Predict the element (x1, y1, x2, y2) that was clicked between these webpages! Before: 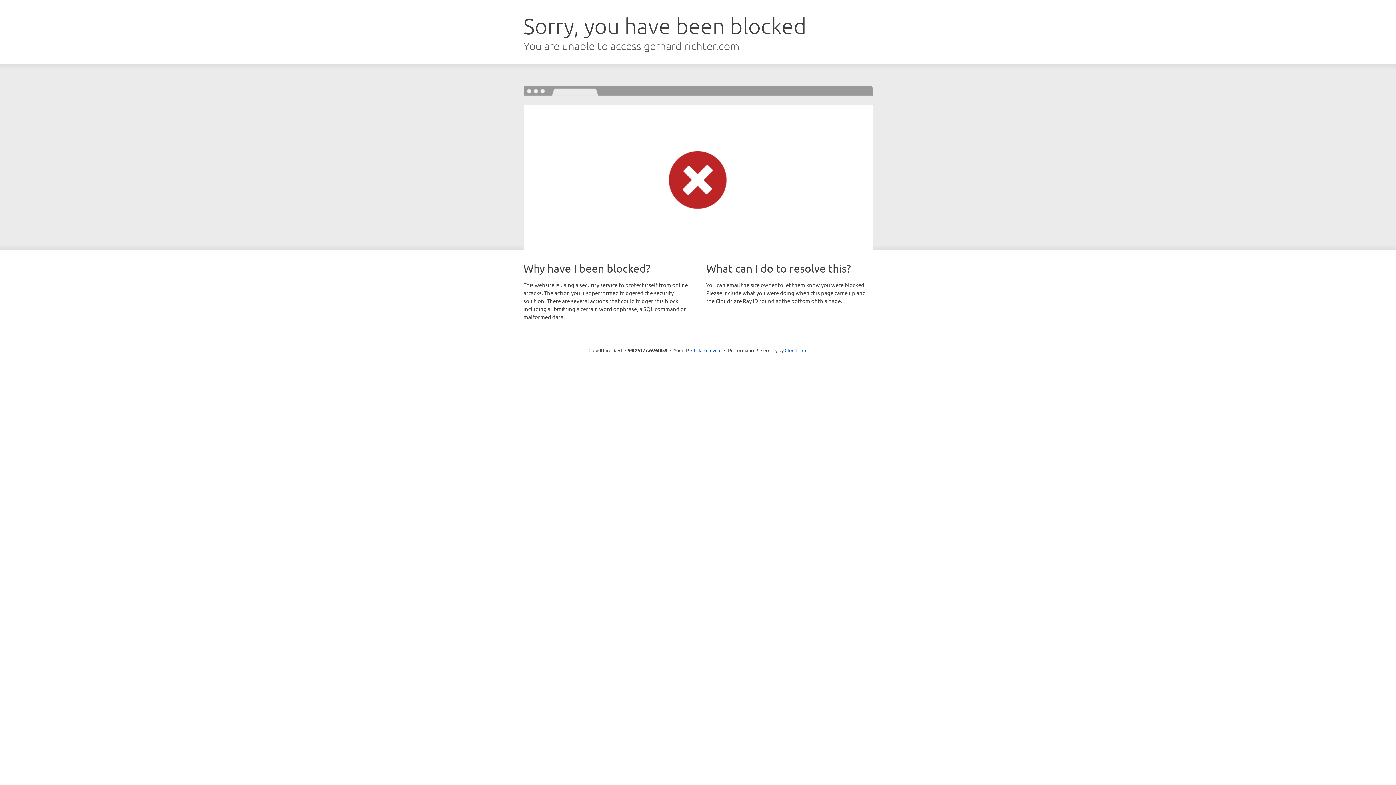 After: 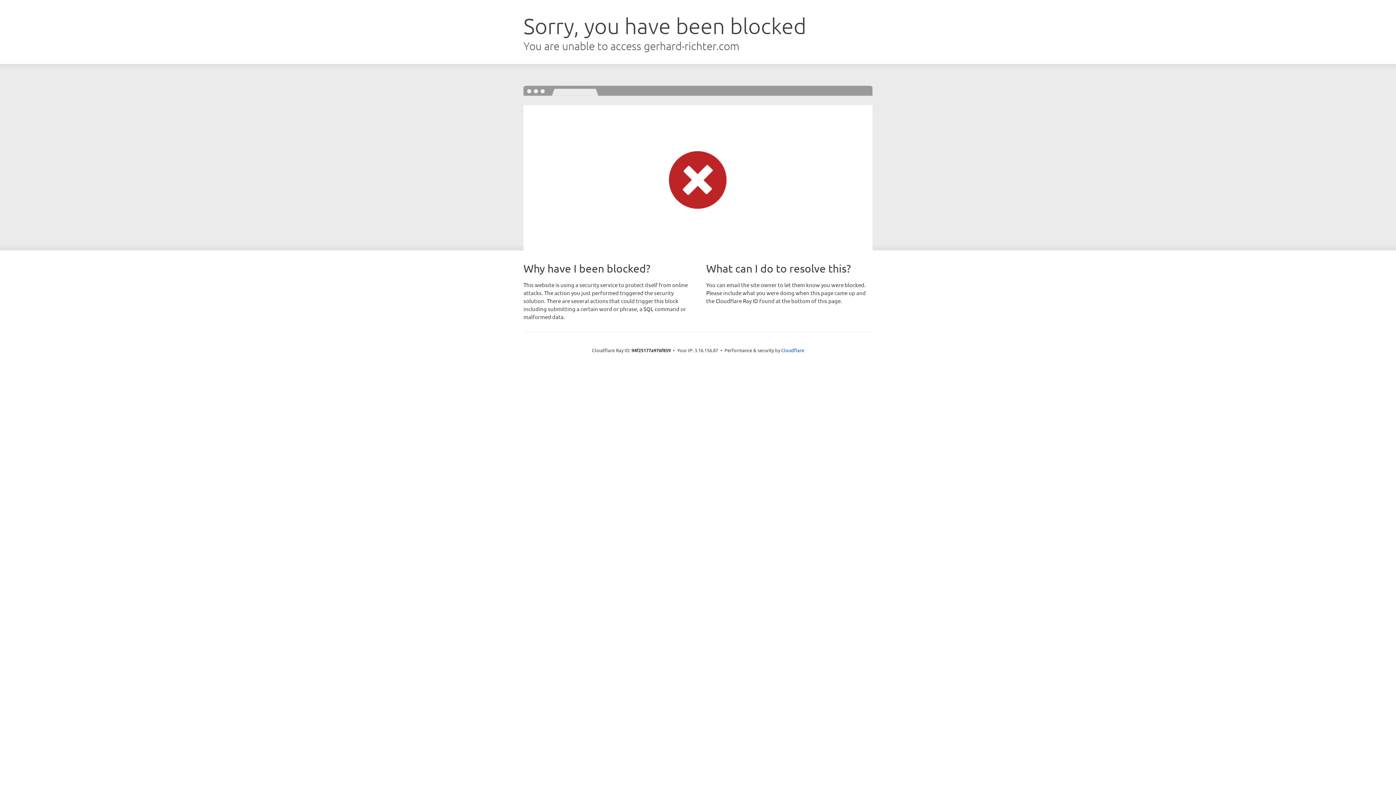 Action: label: Click to reveal bbox: (691, 346, 721, 353)